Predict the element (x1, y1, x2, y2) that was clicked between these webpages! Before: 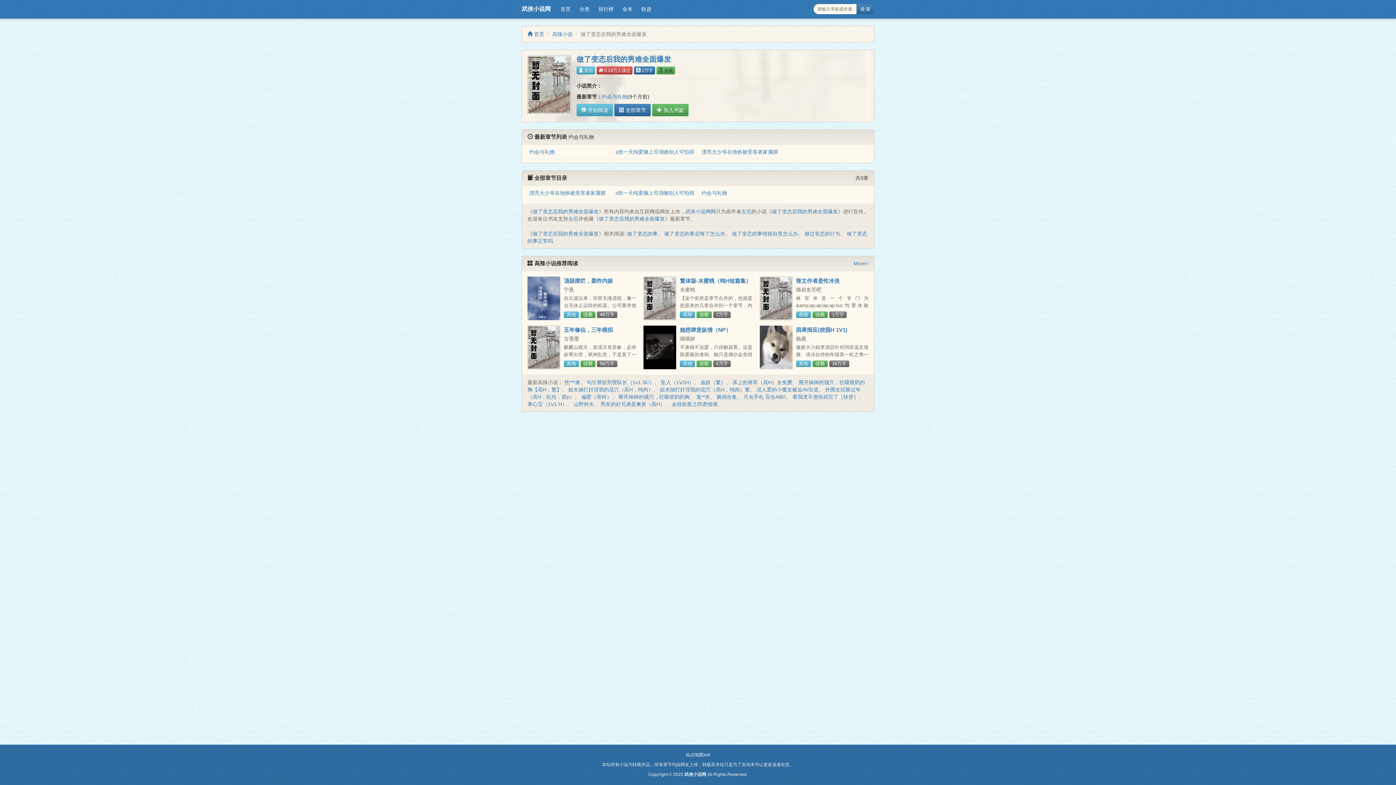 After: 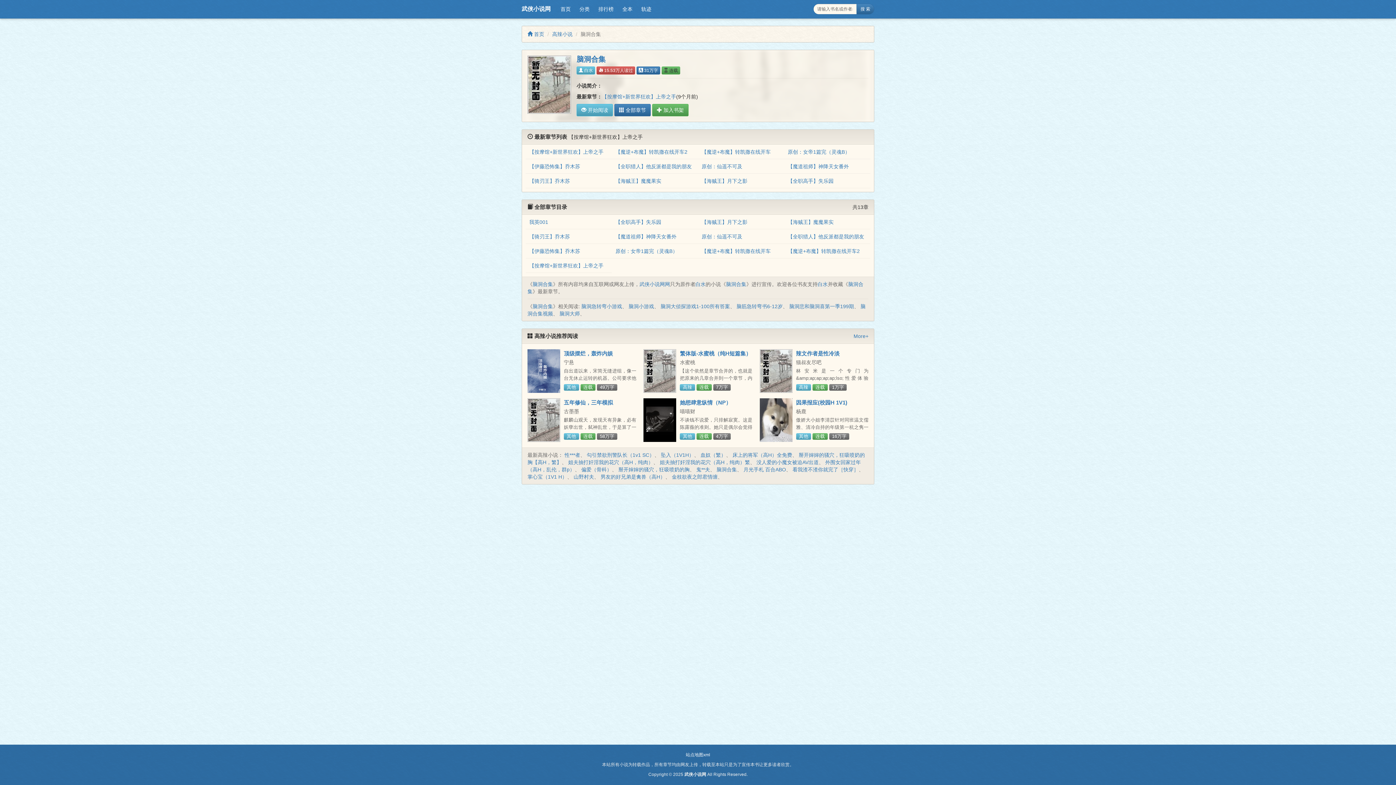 Action: label: 脑洞合集 bbox: (716, 394, 737, 400)